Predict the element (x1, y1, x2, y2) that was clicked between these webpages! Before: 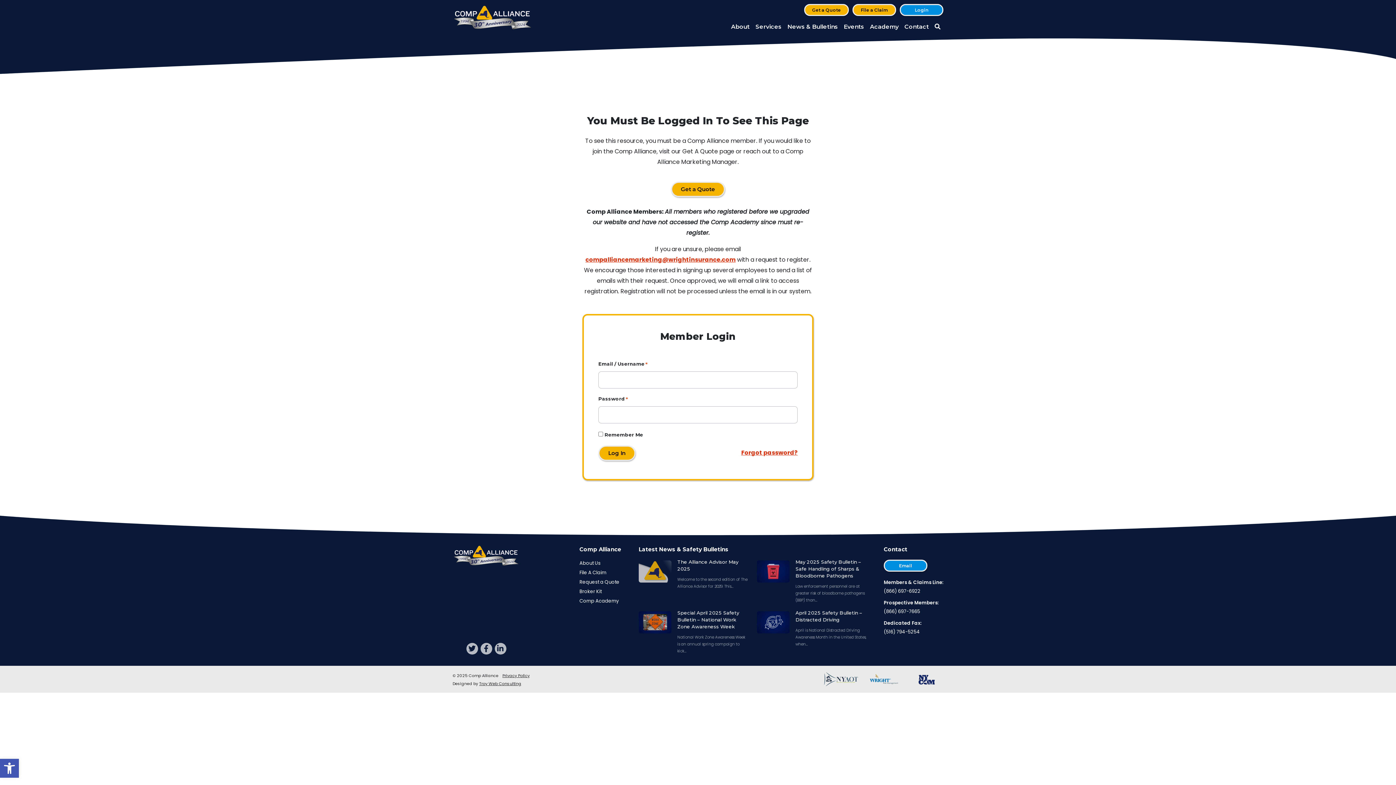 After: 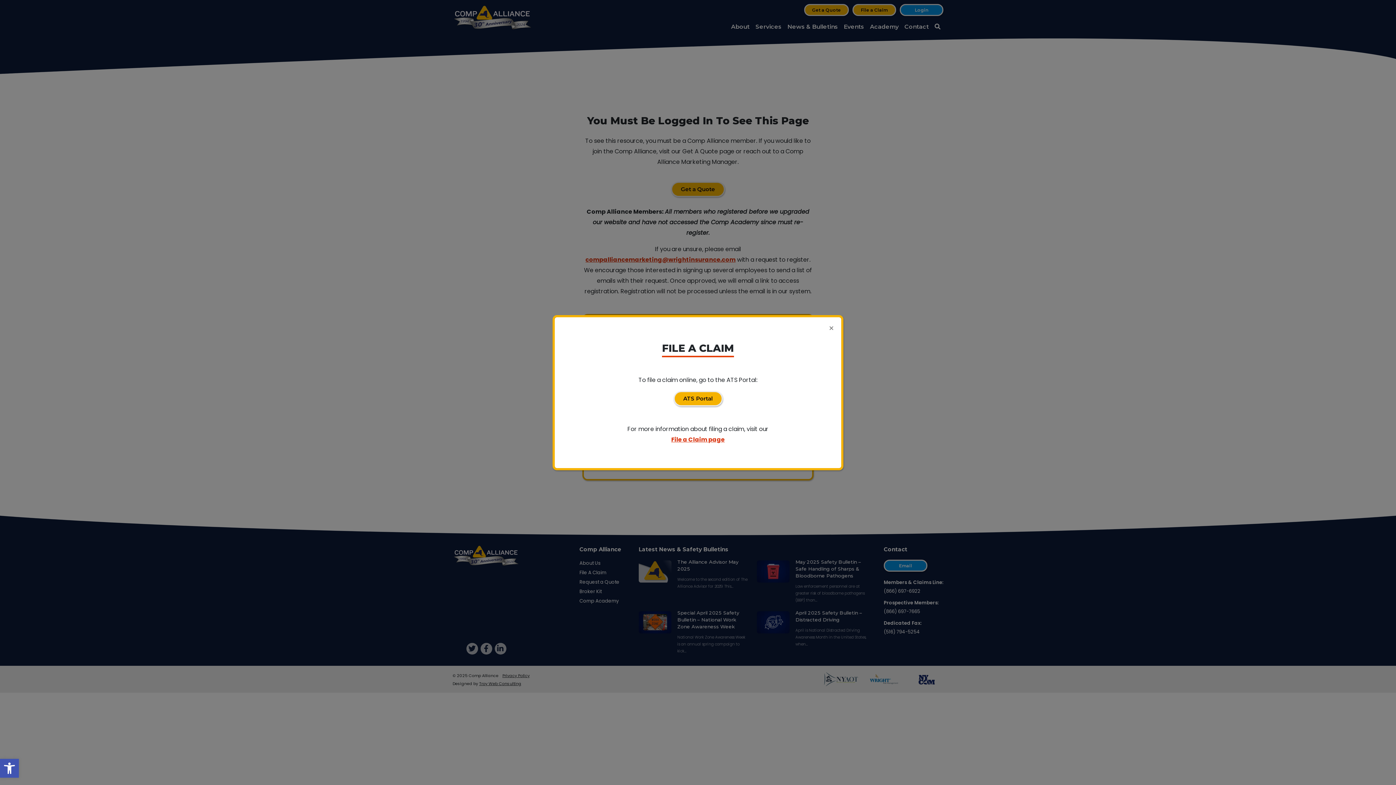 Action: bbox: (852, 4, 896, 16) label: File a Claim